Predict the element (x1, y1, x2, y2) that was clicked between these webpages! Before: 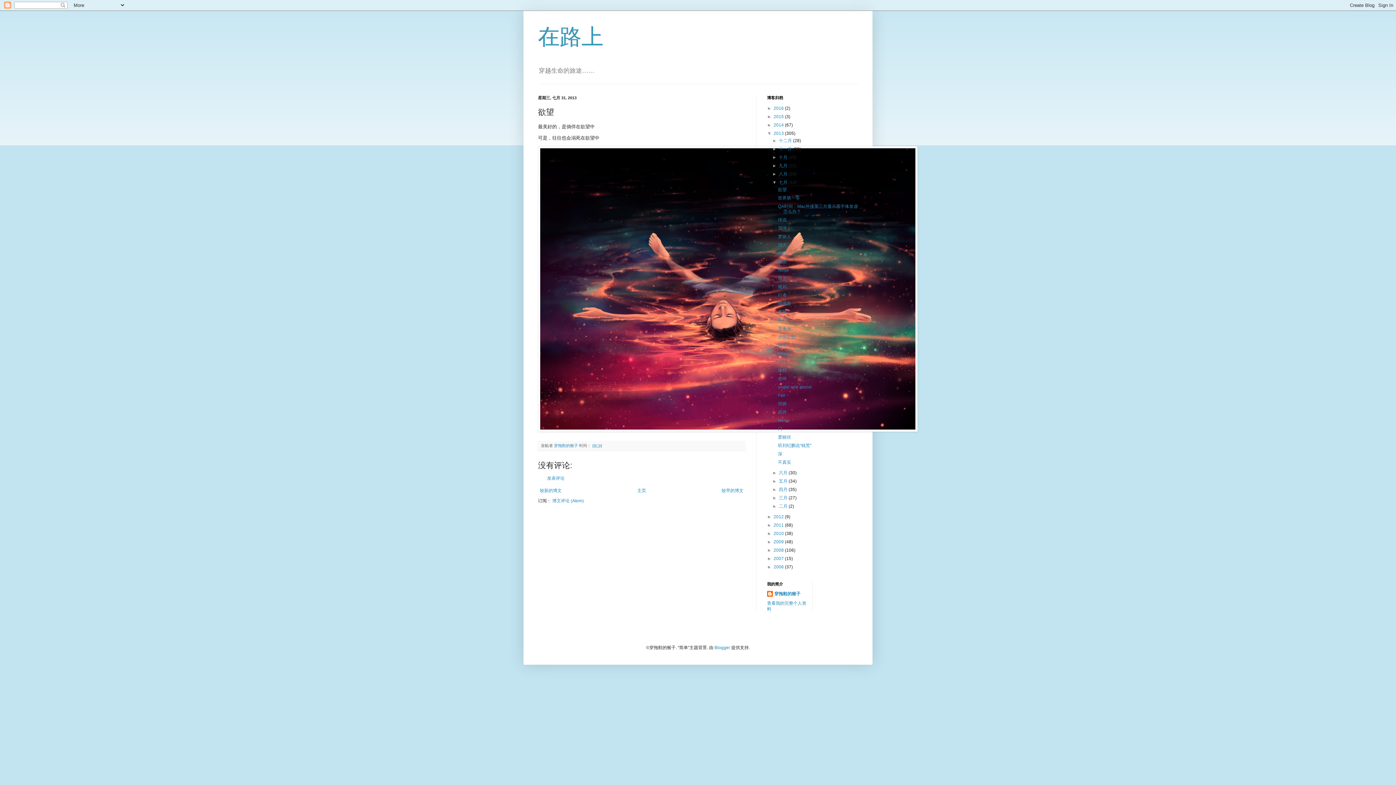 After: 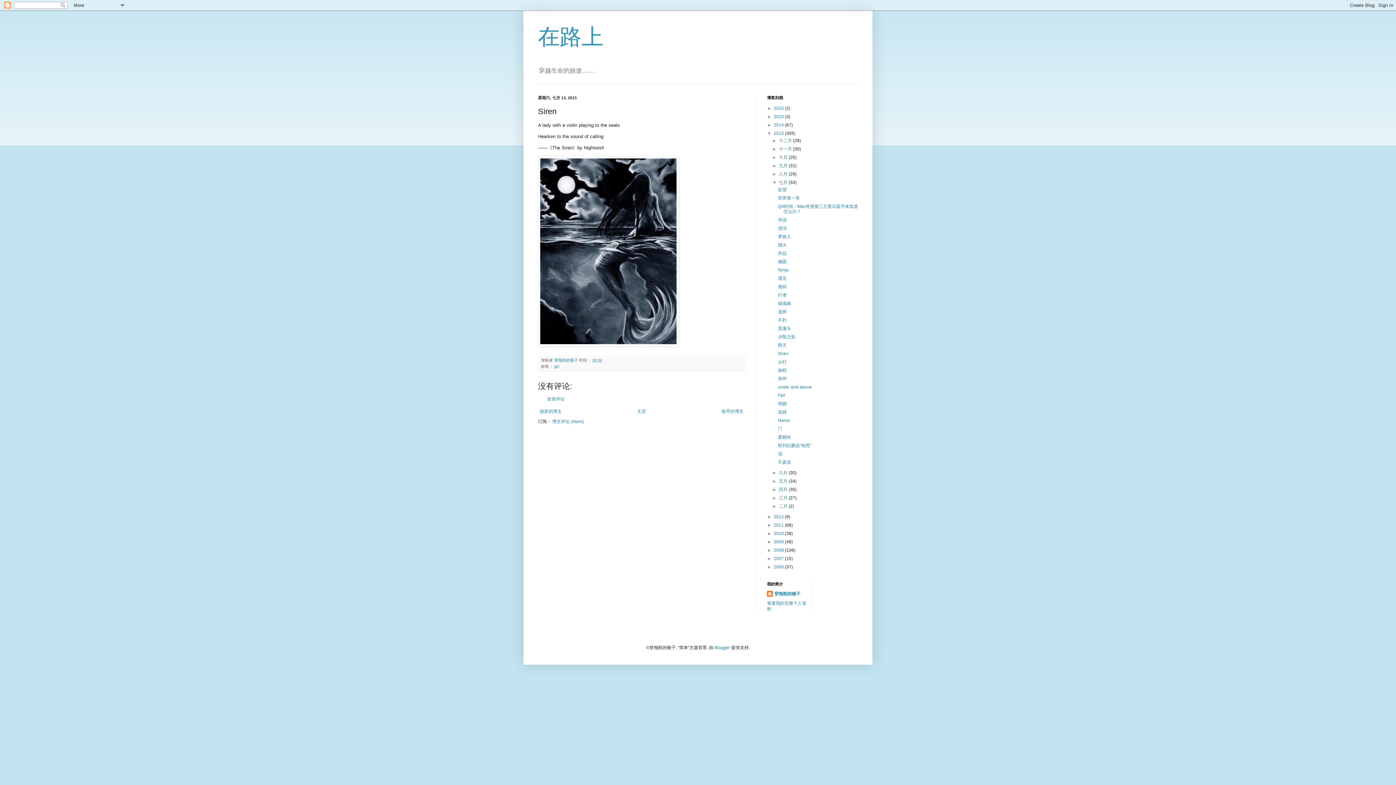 Action: bbox: (778, 351, 788, 356) label: Siren